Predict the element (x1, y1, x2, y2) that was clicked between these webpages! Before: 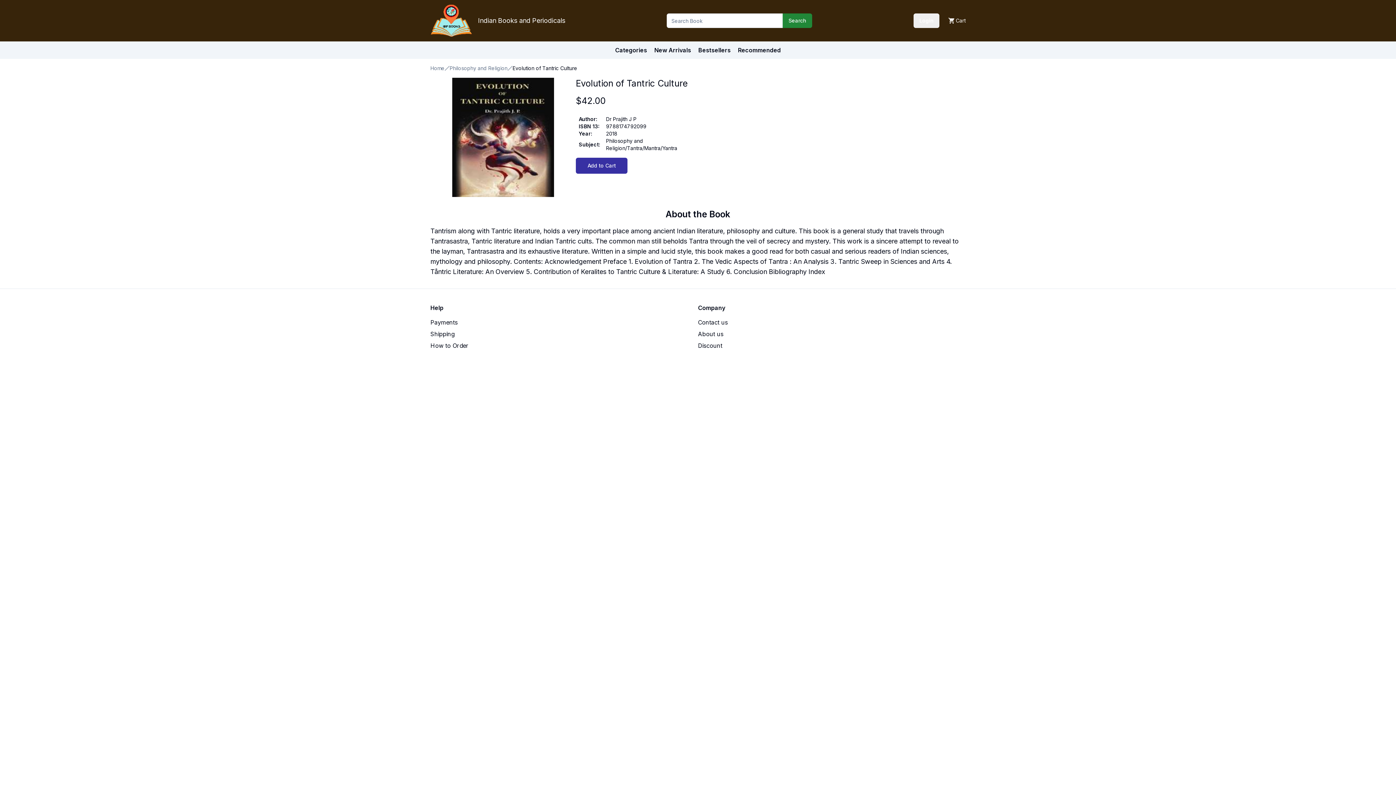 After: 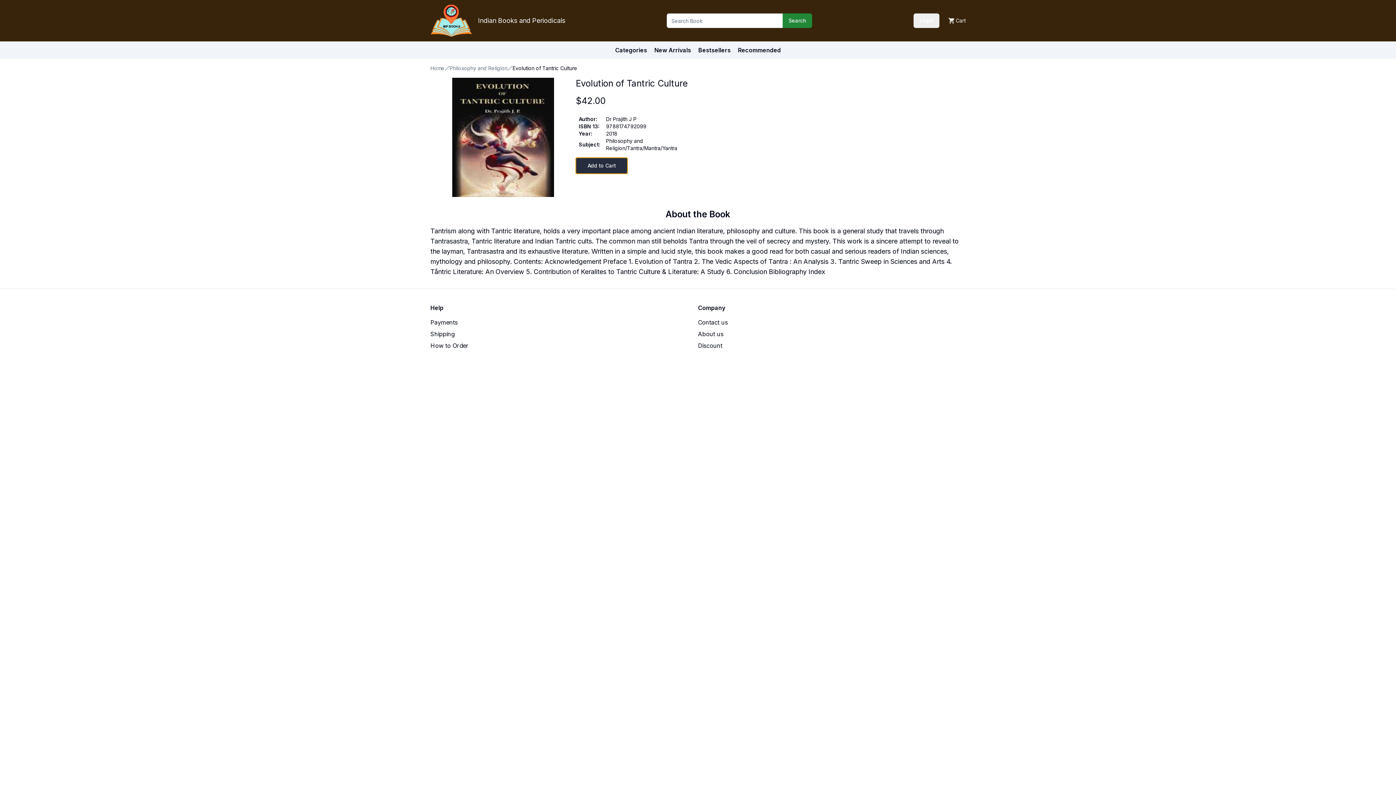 Action: label: Add to Cart bbox: (576, 157, 627, 173)